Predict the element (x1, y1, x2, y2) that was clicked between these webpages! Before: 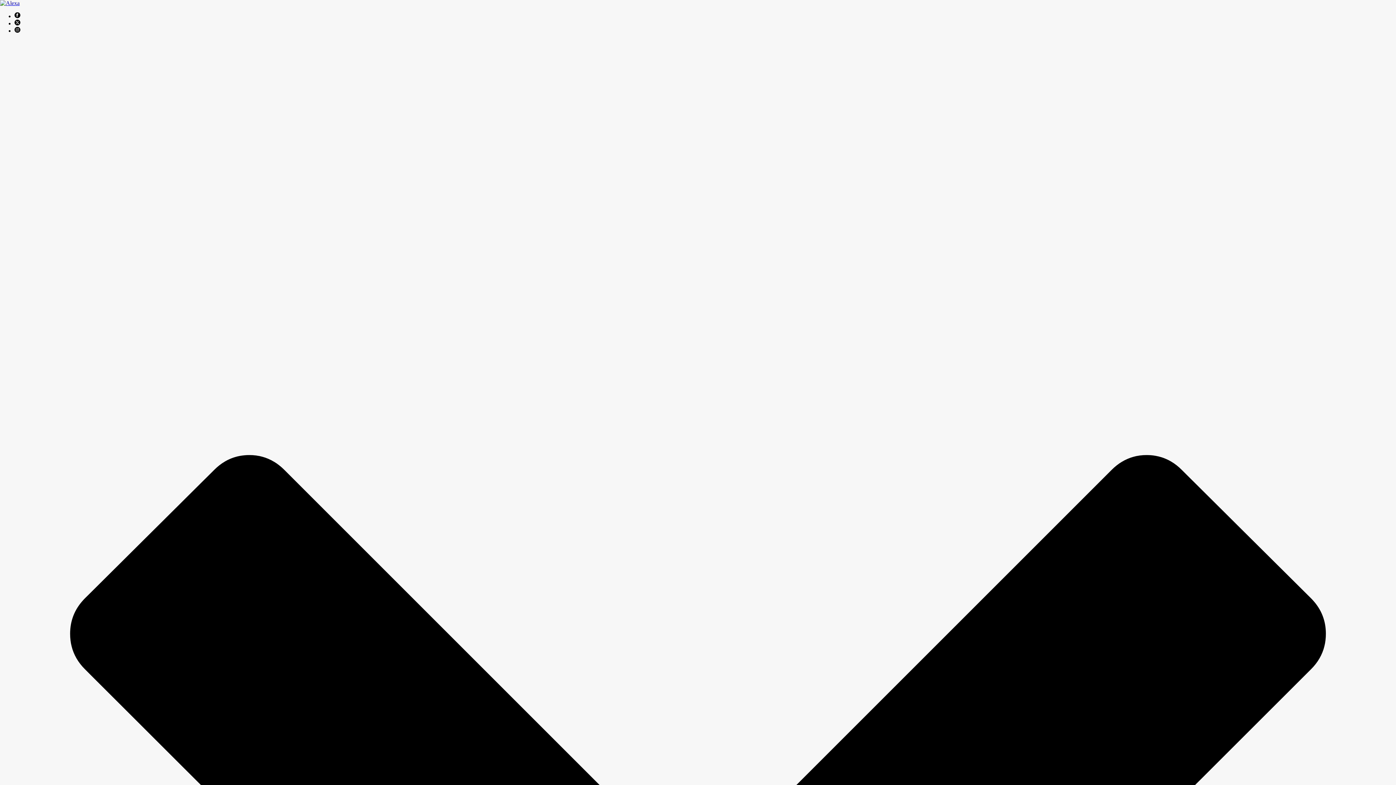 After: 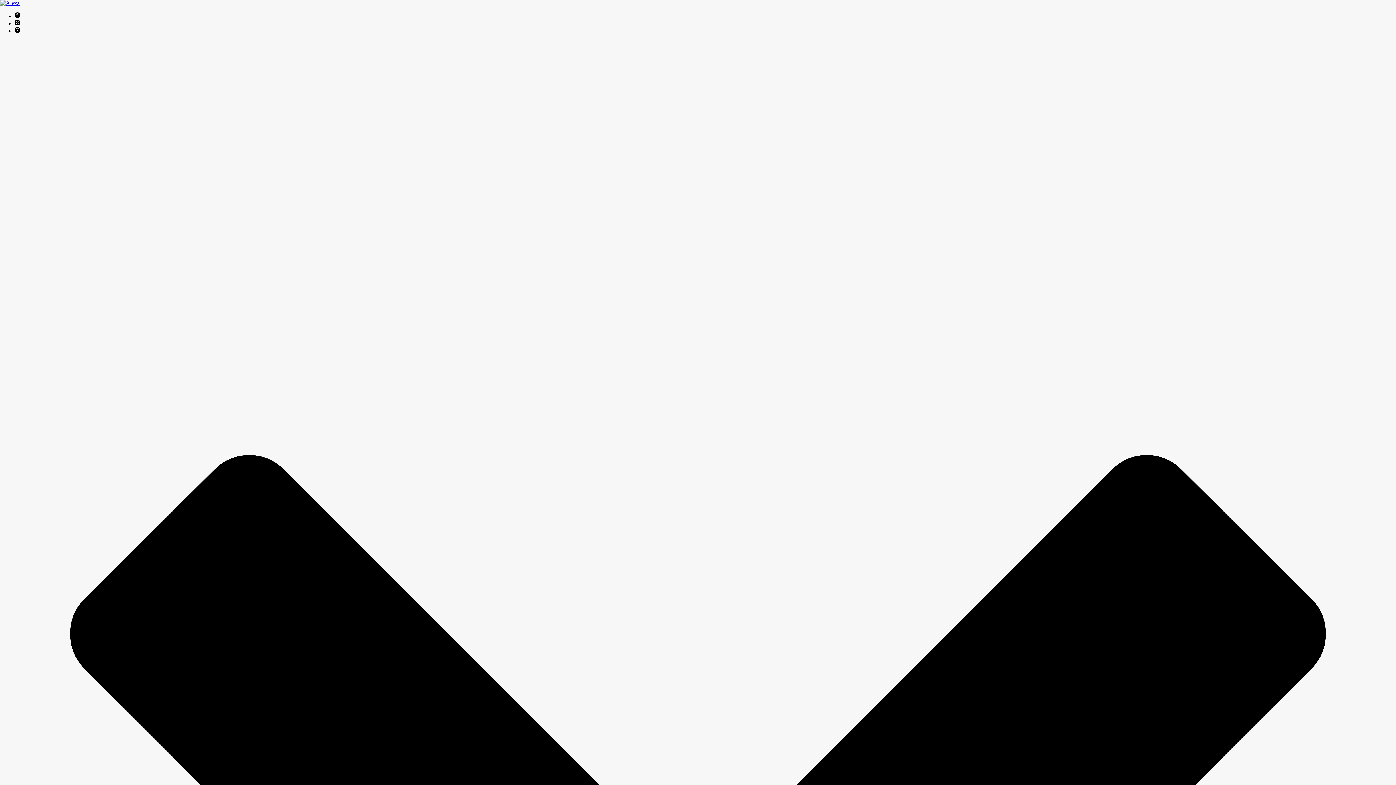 Action: bbox: (14, 13, 20, 19)